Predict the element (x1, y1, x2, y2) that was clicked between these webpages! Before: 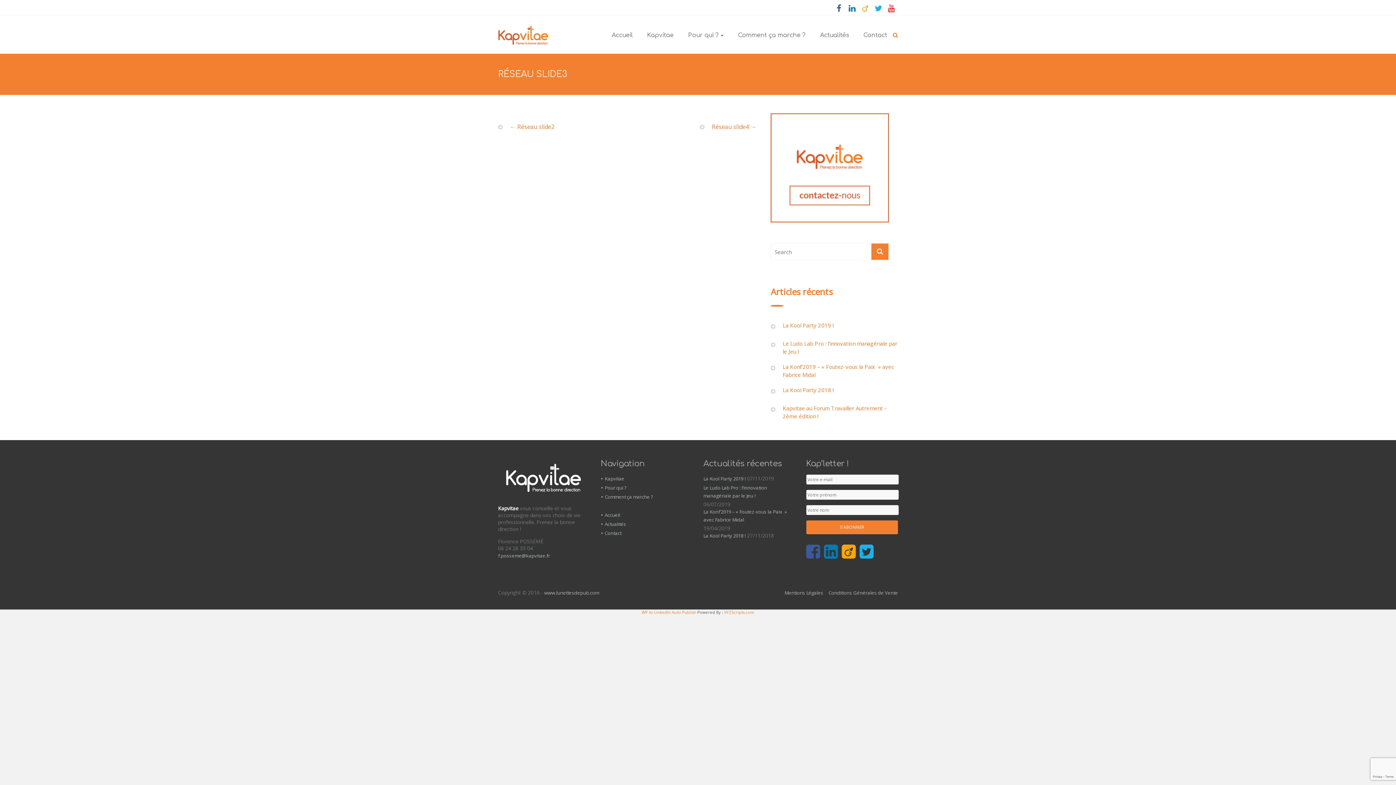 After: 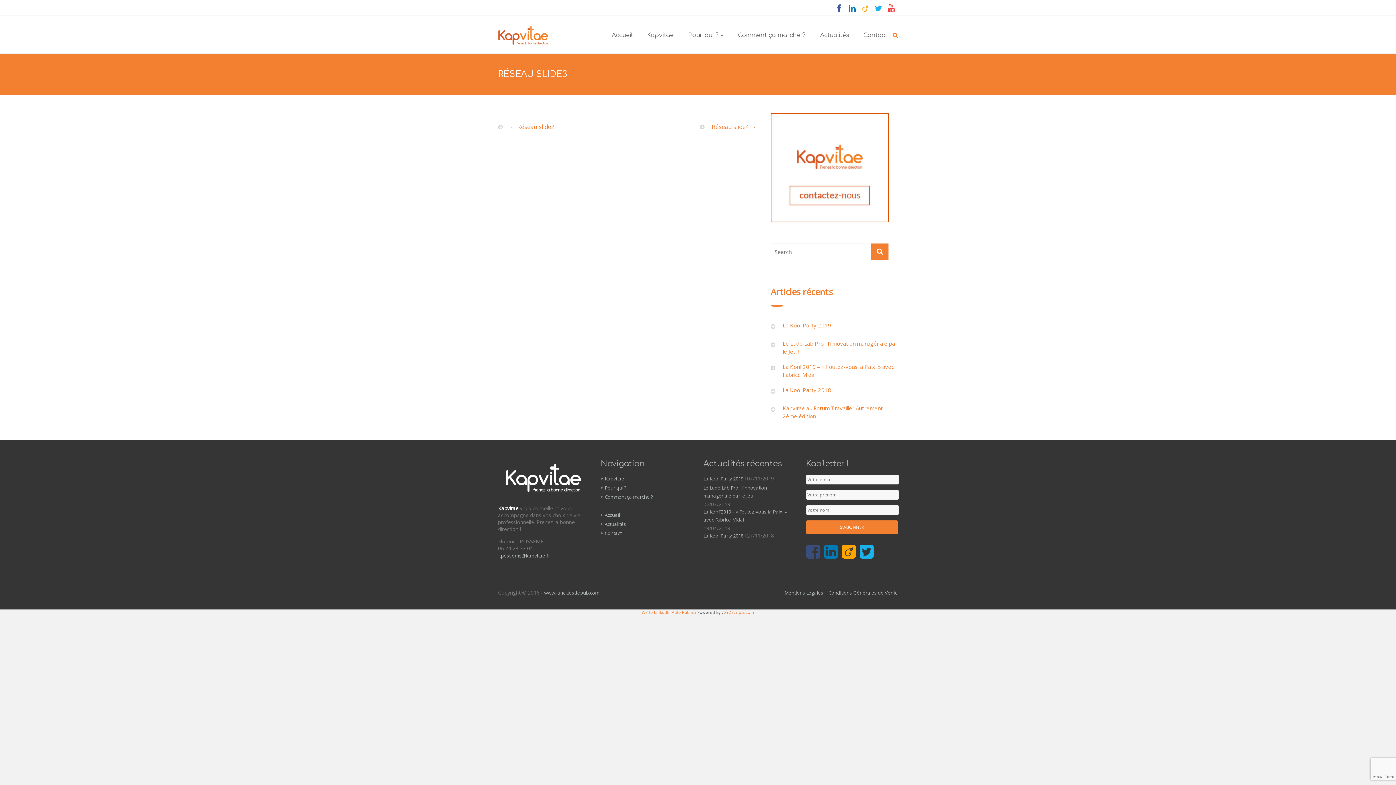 Action: bbox: (806, 543, 820, 561)